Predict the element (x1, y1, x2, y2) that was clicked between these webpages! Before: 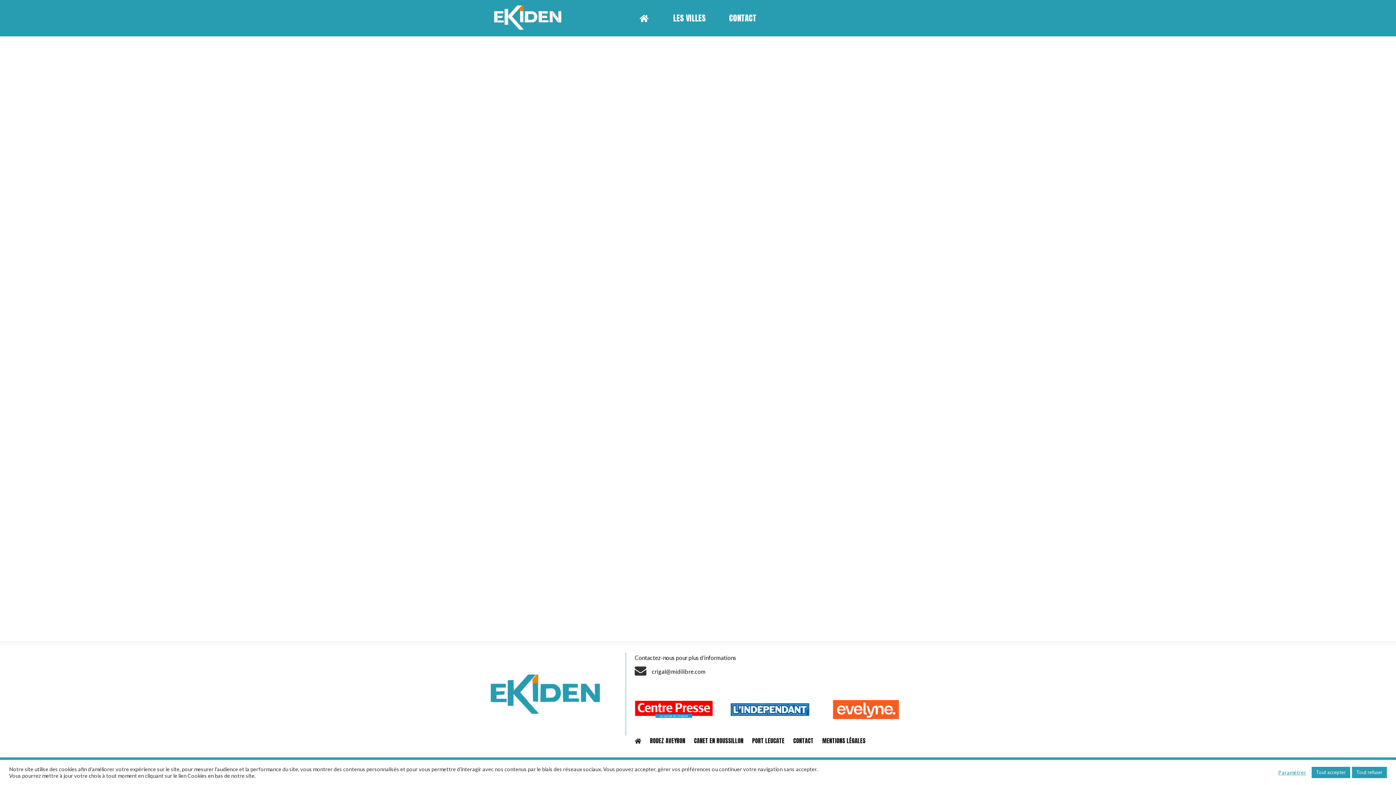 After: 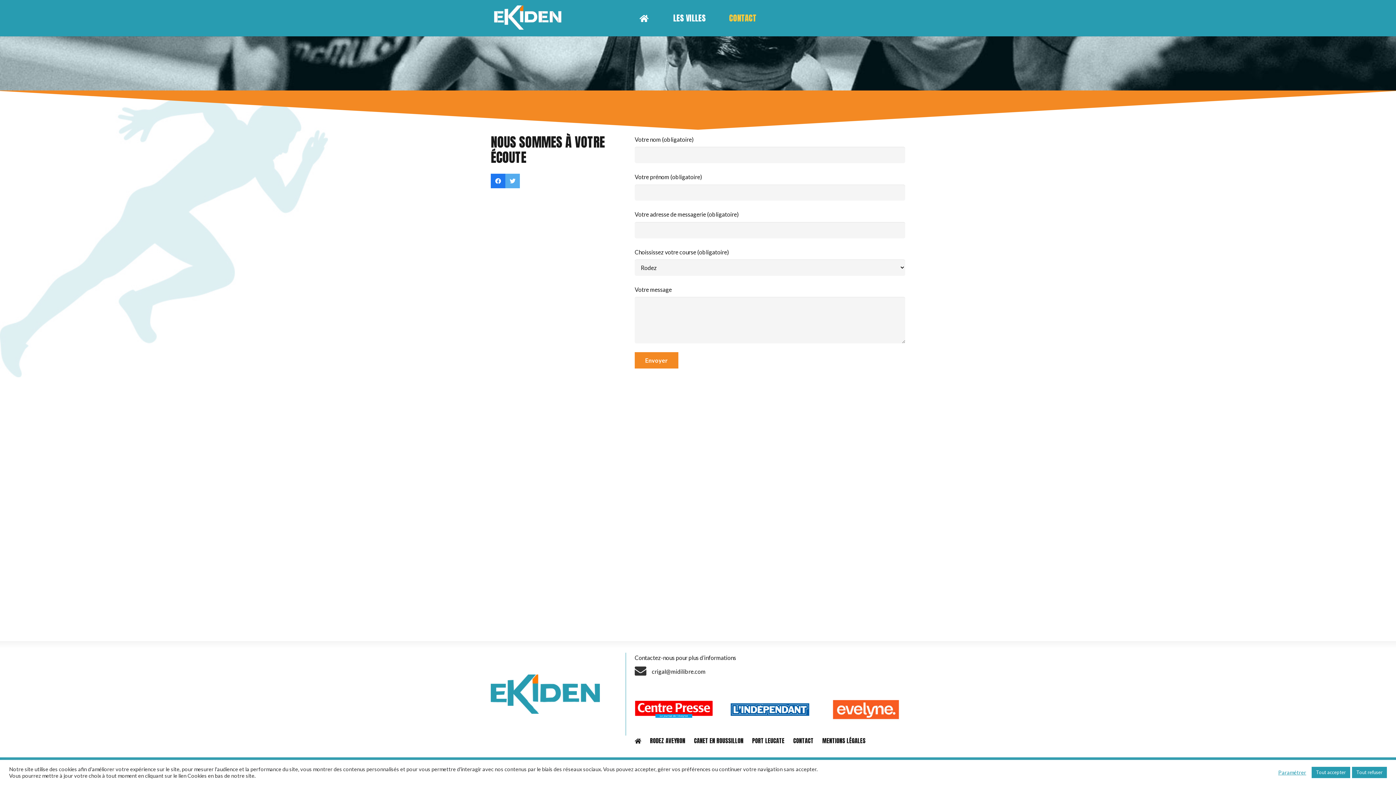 Action: bbox: (717, 0, 768, 36) label: CONTACT